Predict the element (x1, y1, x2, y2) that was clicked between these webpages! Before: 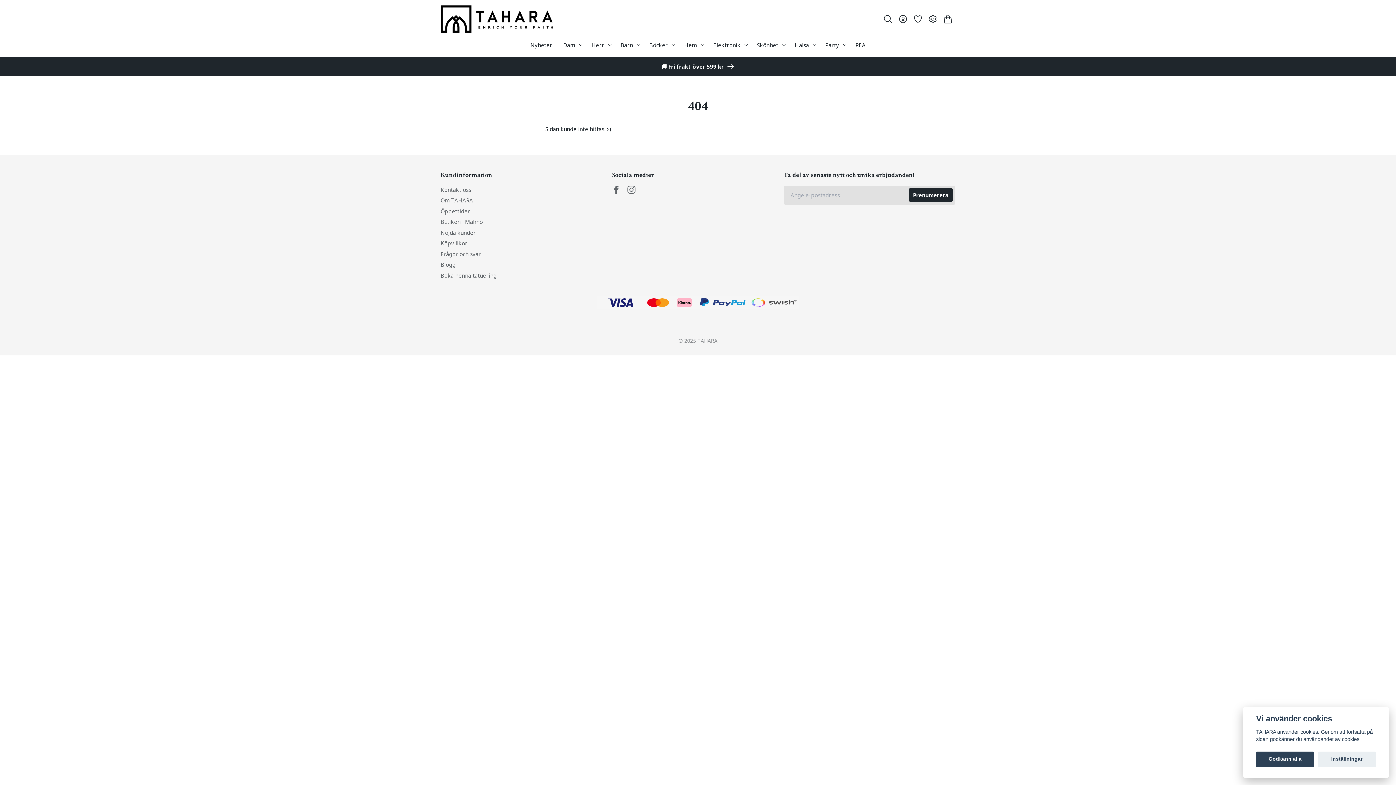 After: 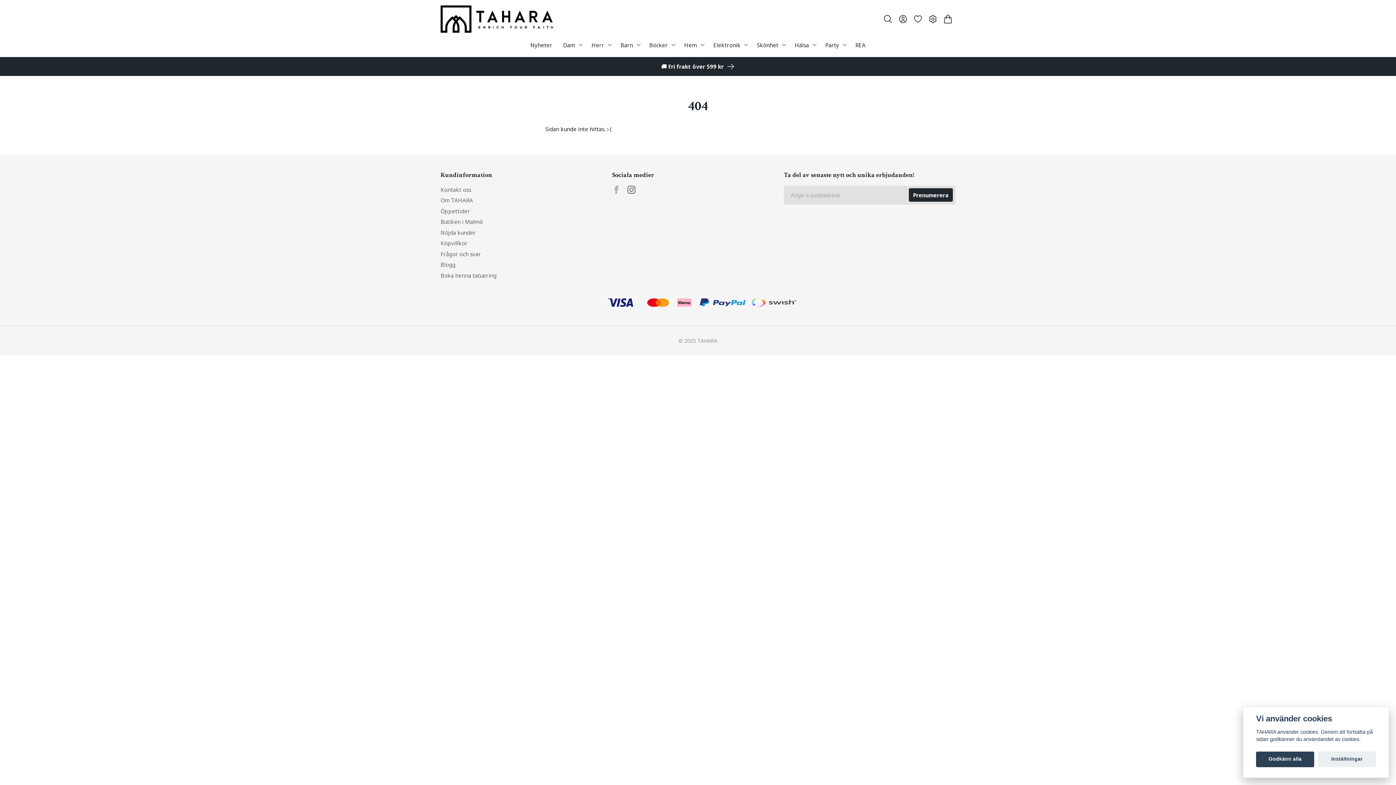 Action: label: Facebook bbox: (612, 185, 620, 193)